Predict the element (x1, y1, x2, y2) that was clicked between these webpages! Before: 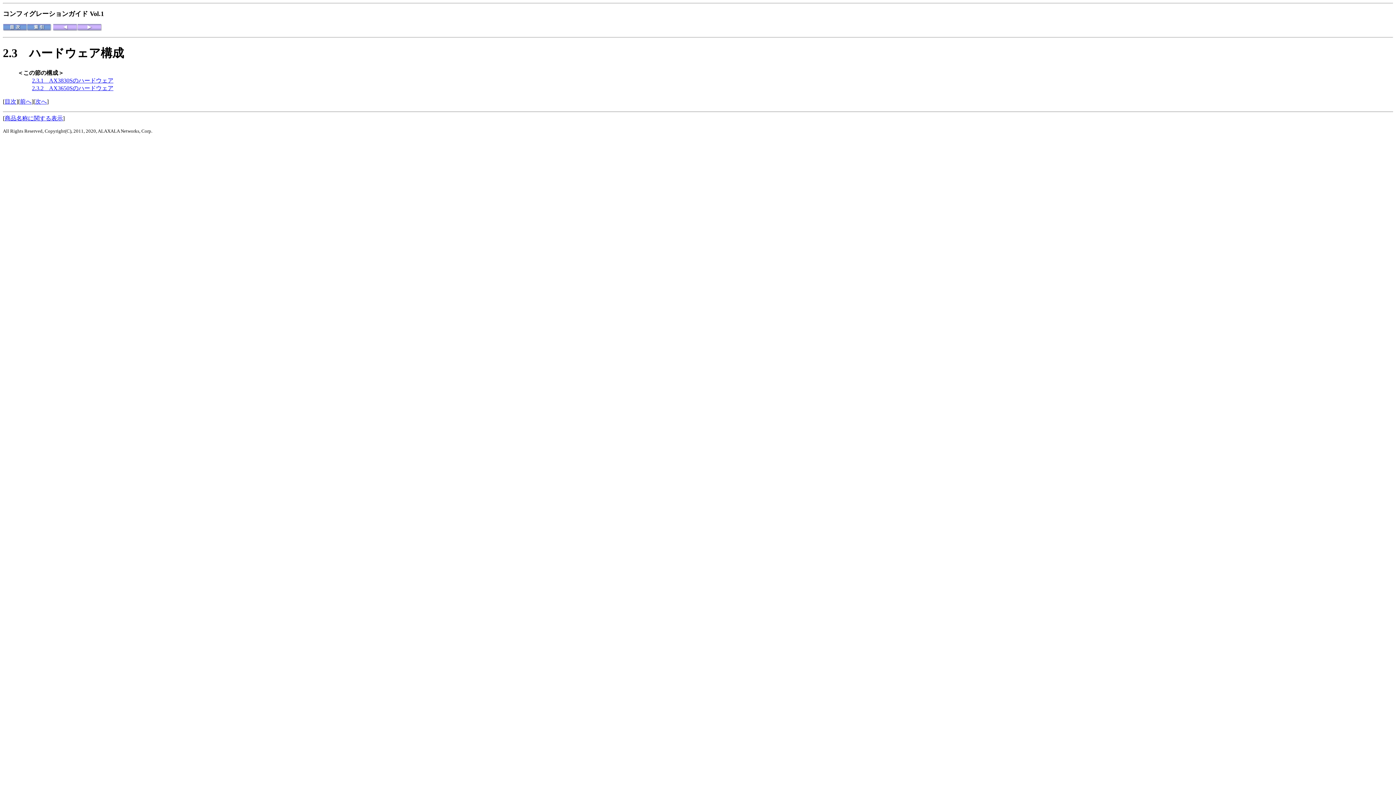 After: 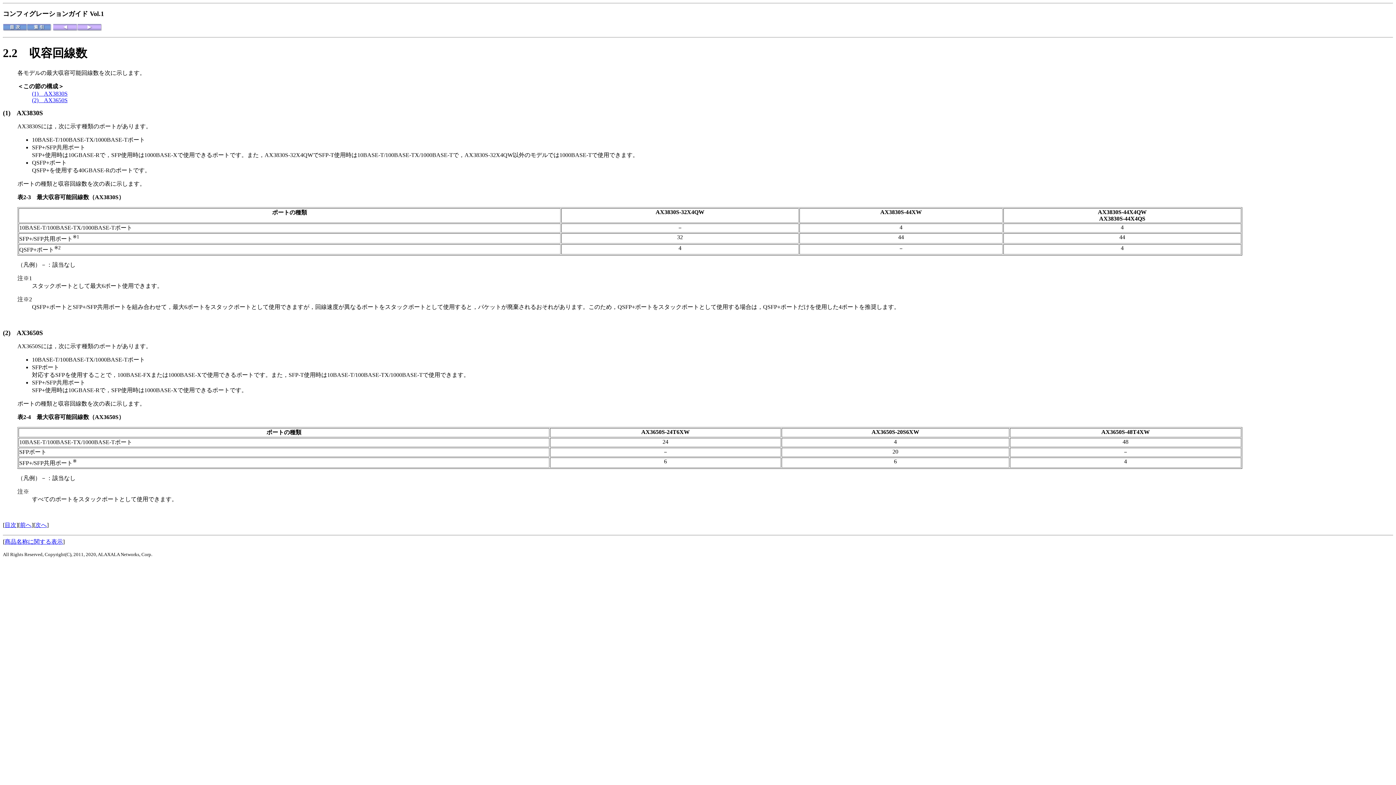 Action: bbox: (53, 26, 77, 32)